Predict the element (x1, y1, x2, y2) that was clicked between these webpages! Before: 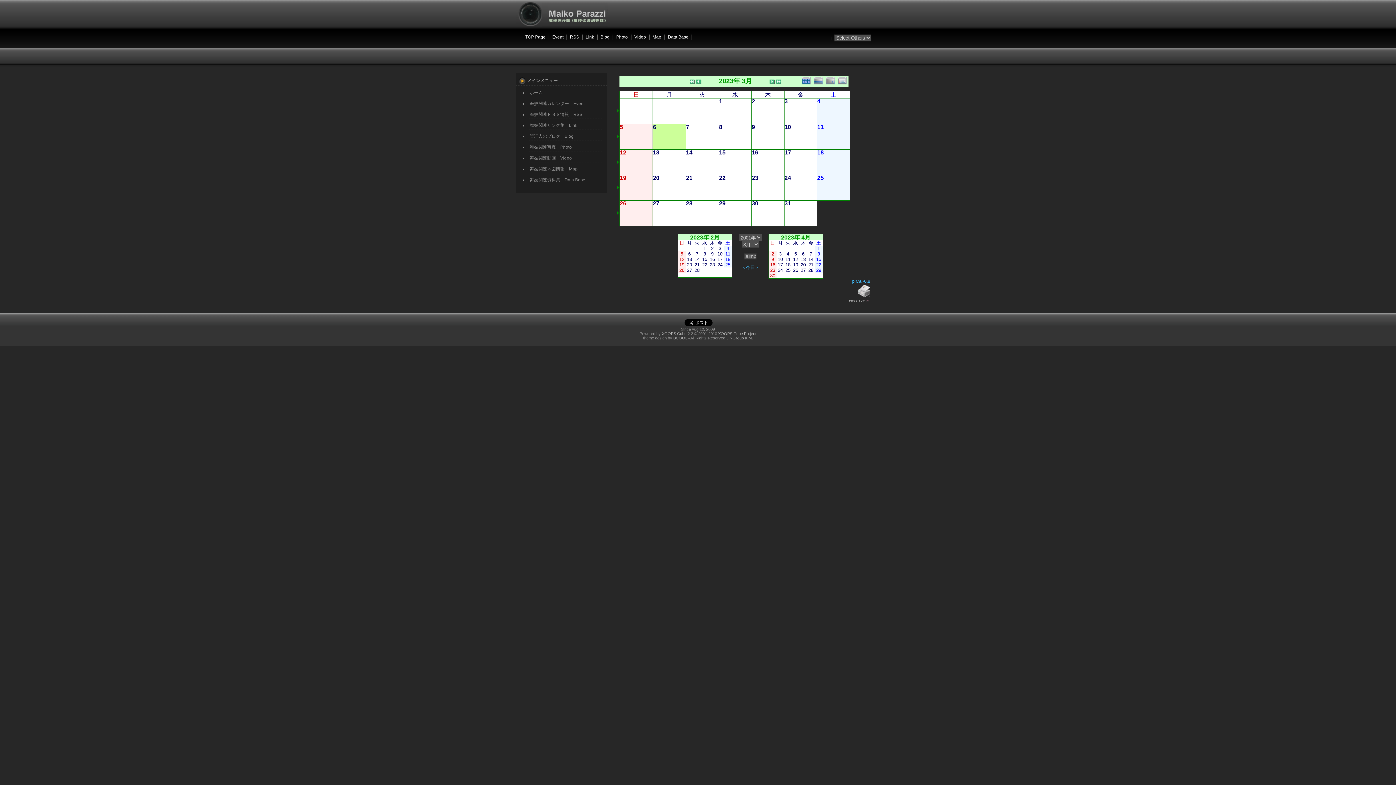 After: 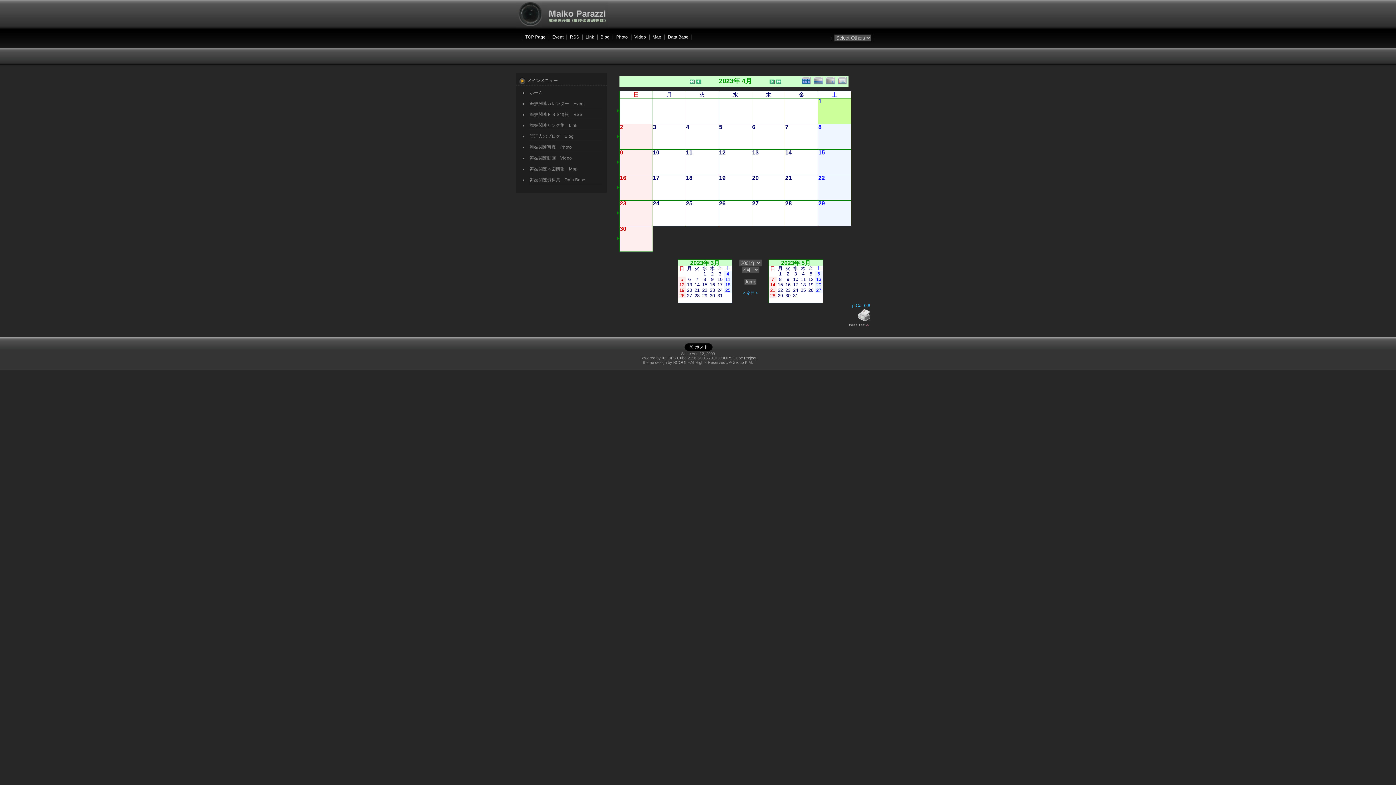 Action: bbox: (768, 80, 774, 85)